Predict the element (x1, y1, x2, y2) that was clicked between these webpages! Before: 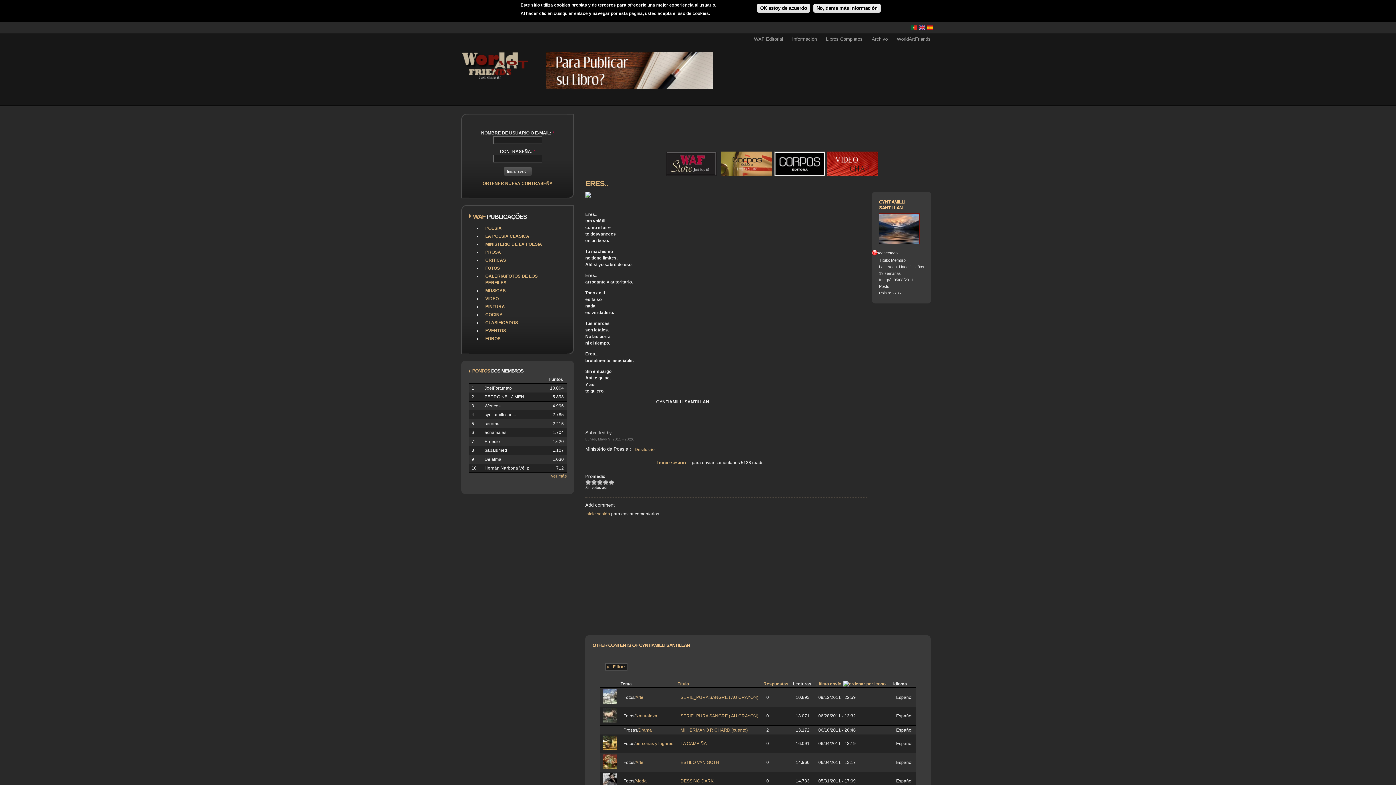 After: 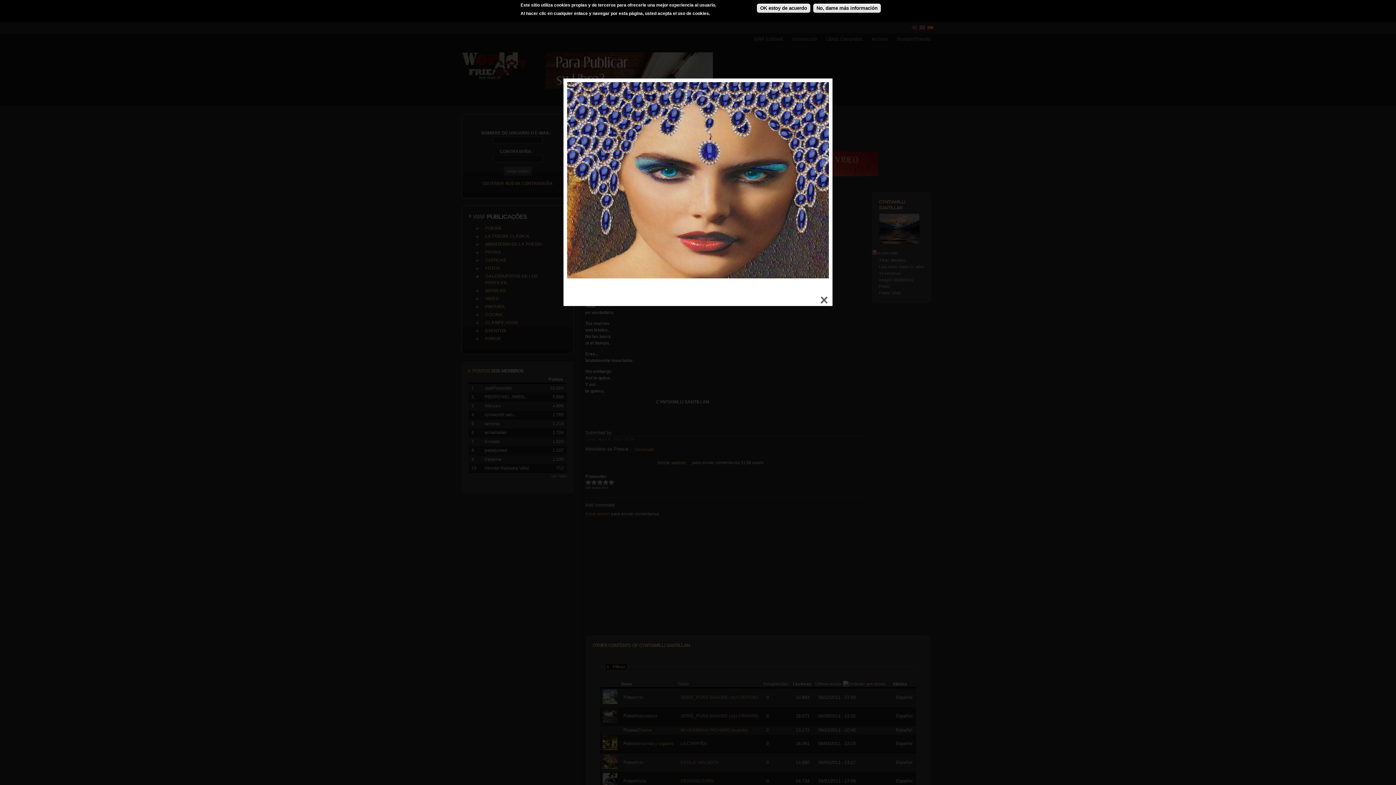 Action: bbox: (879, 240, 920, 245)